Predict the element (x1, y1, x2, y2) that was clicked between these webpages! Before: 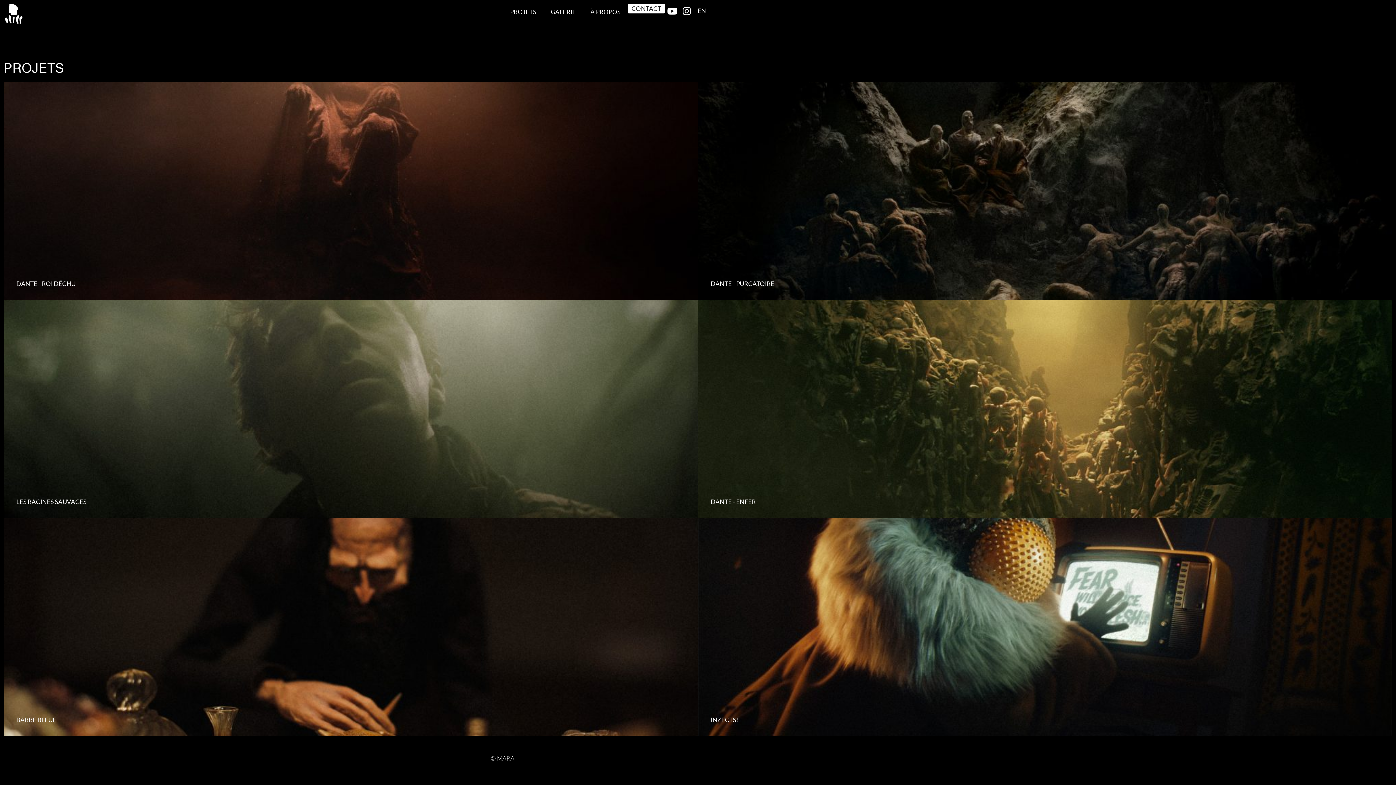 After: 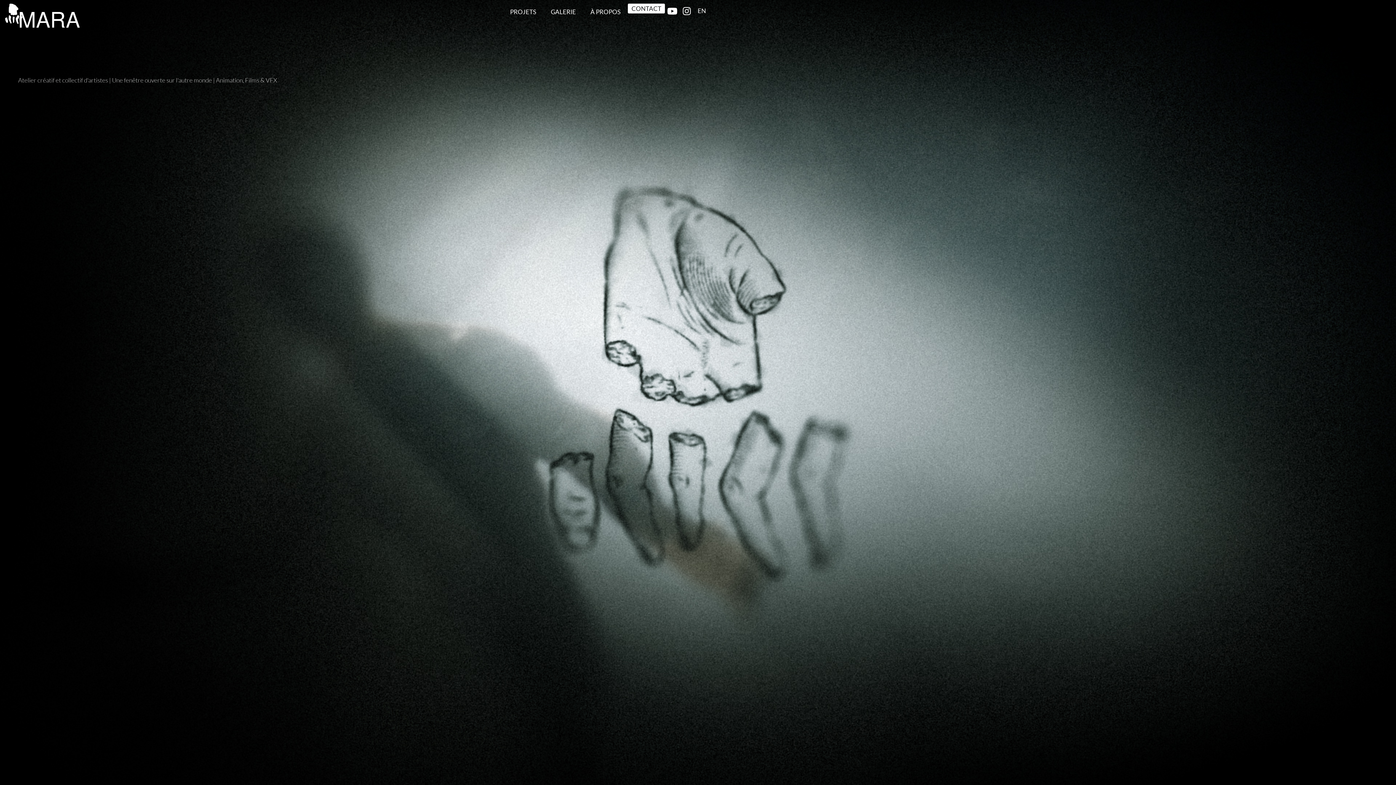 Action: bbox: (3, 3, 189, 24)